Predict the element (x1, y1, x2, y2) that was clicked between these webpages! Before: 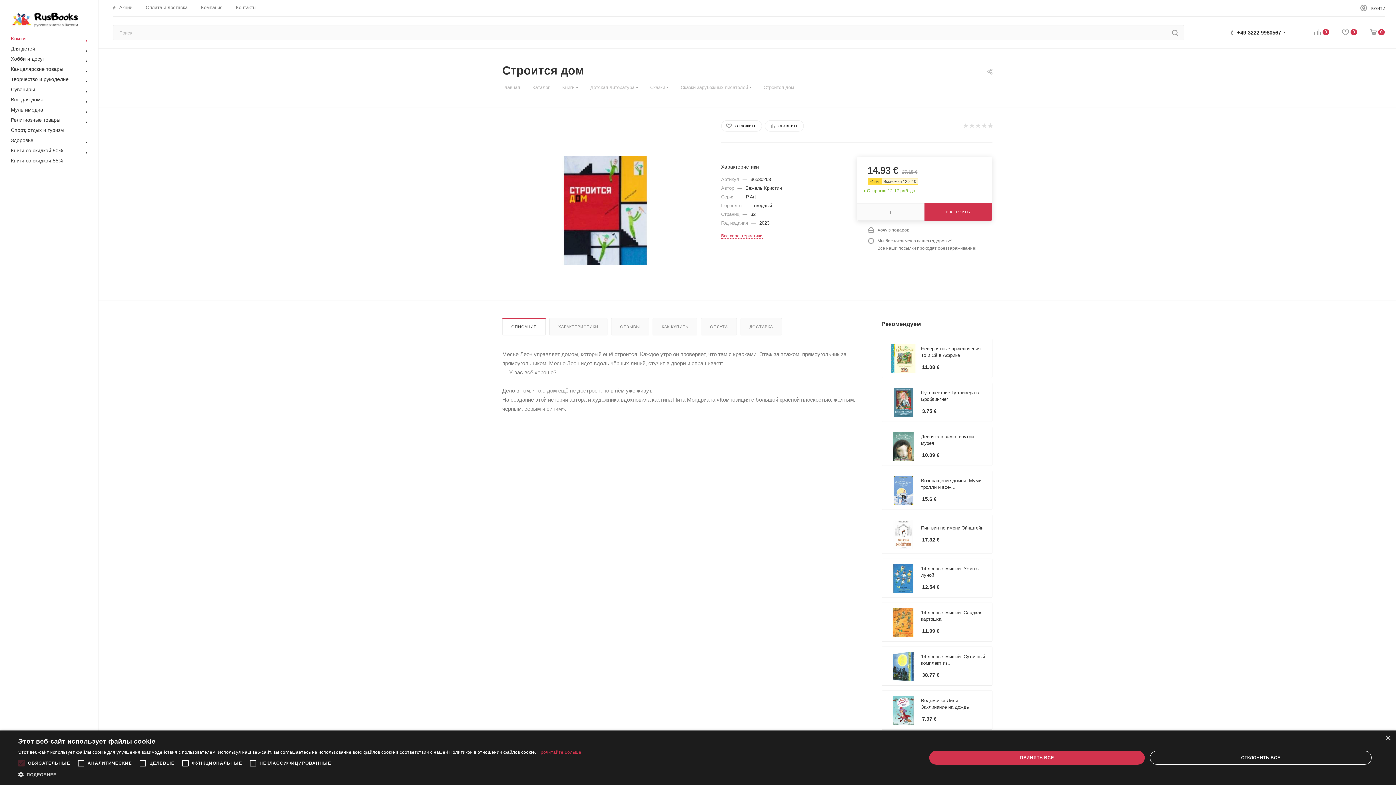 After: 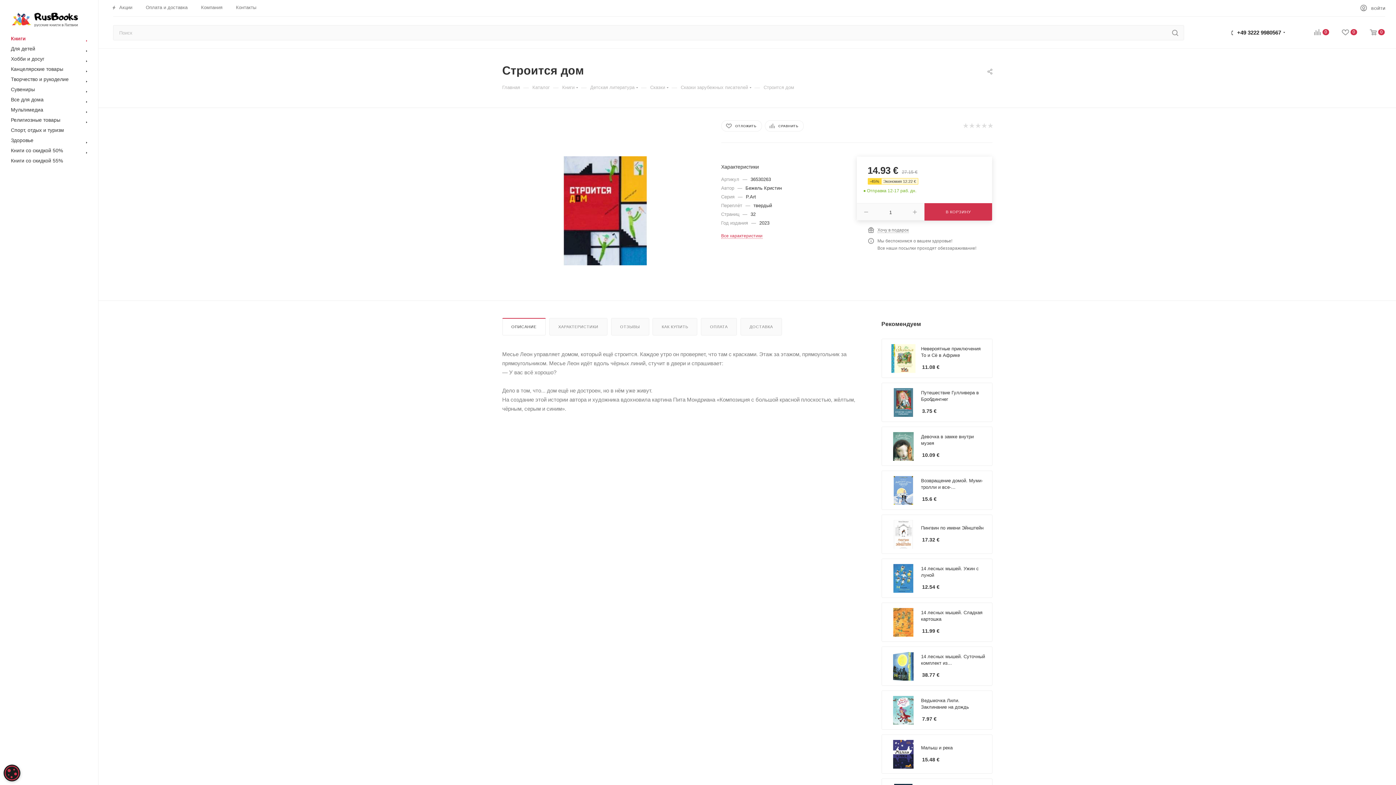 Action: label: ПРИНЯТЬ ВСЕ bbox: (929, 751, 1145, 765)